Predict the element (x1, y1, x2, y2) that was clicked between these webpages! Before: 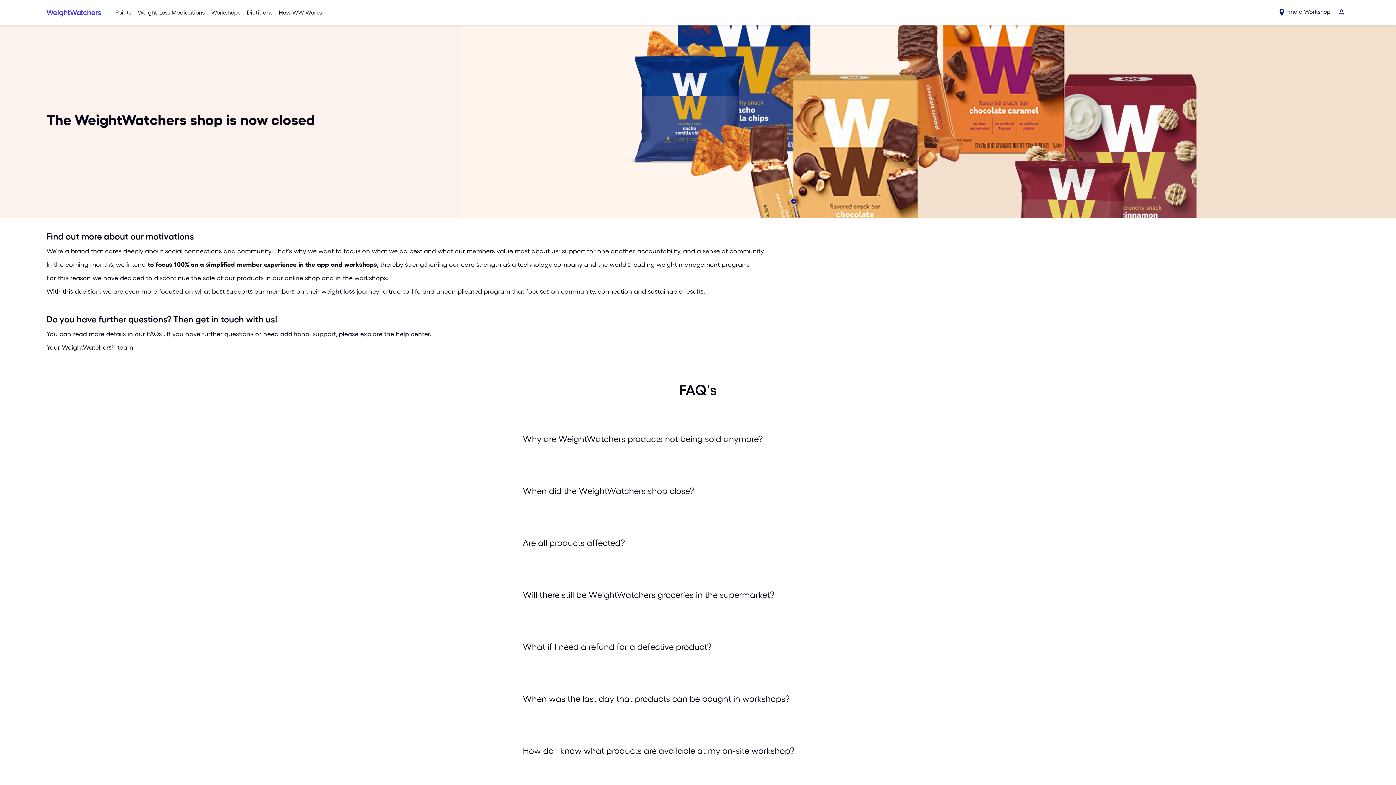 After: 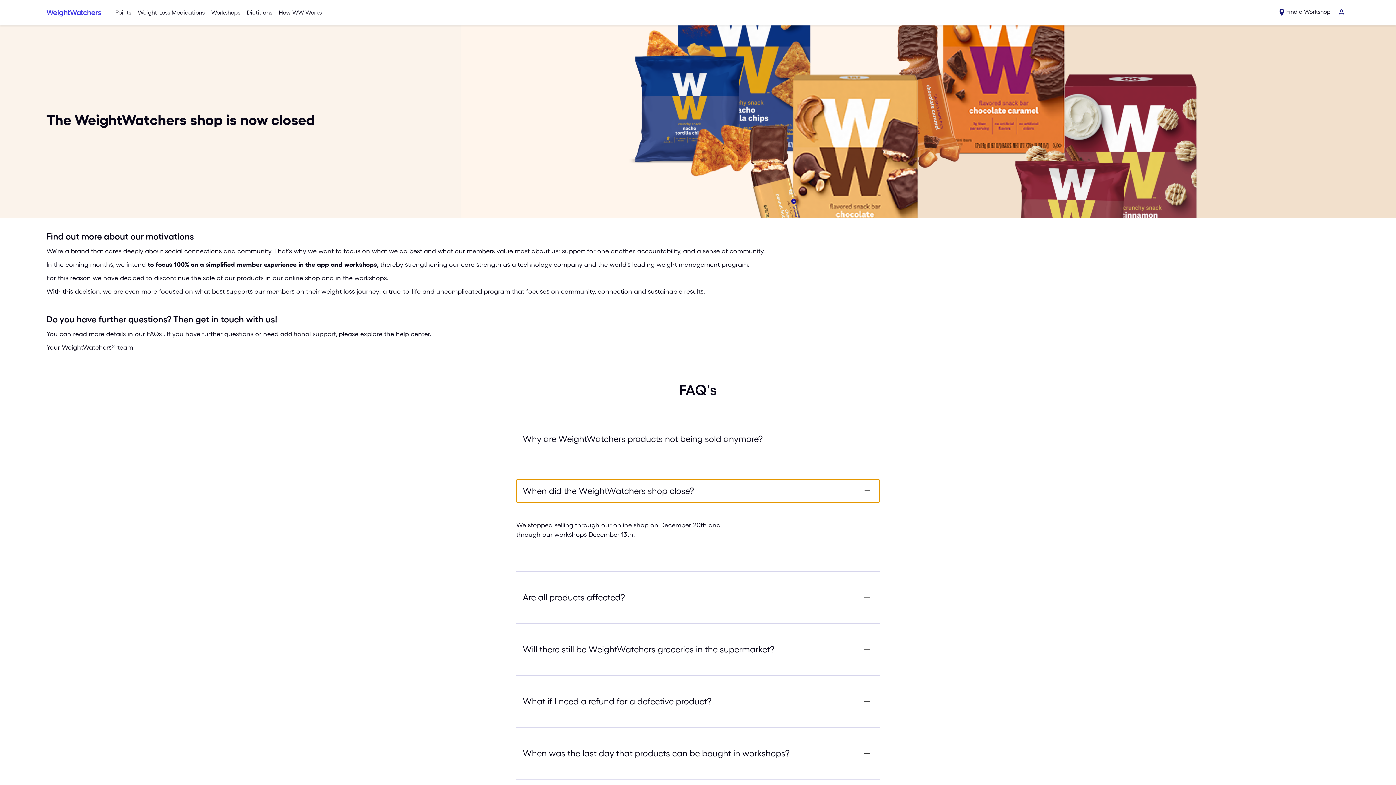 Action: label: expand When did the WeightWatchers shop close? button bbox: (516, 480, 880, 502)